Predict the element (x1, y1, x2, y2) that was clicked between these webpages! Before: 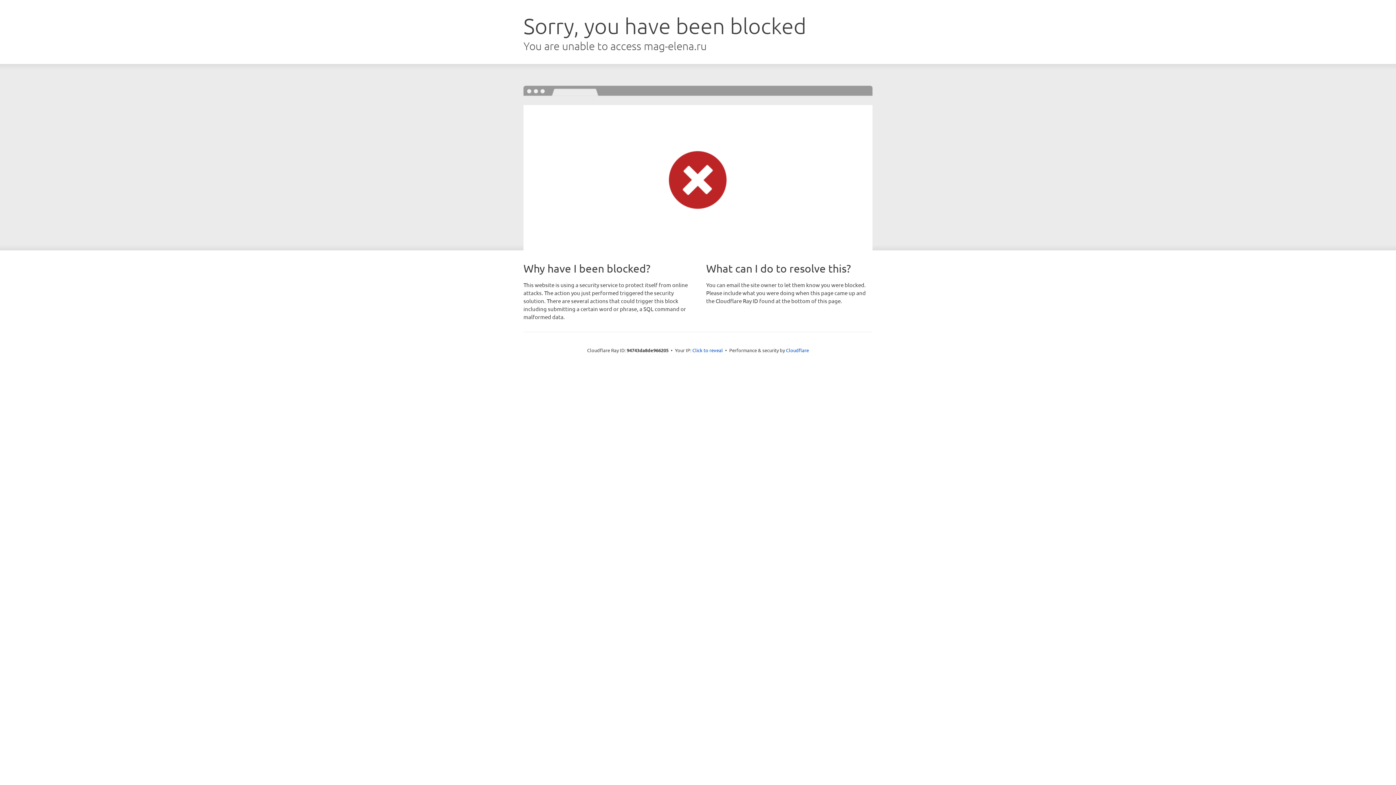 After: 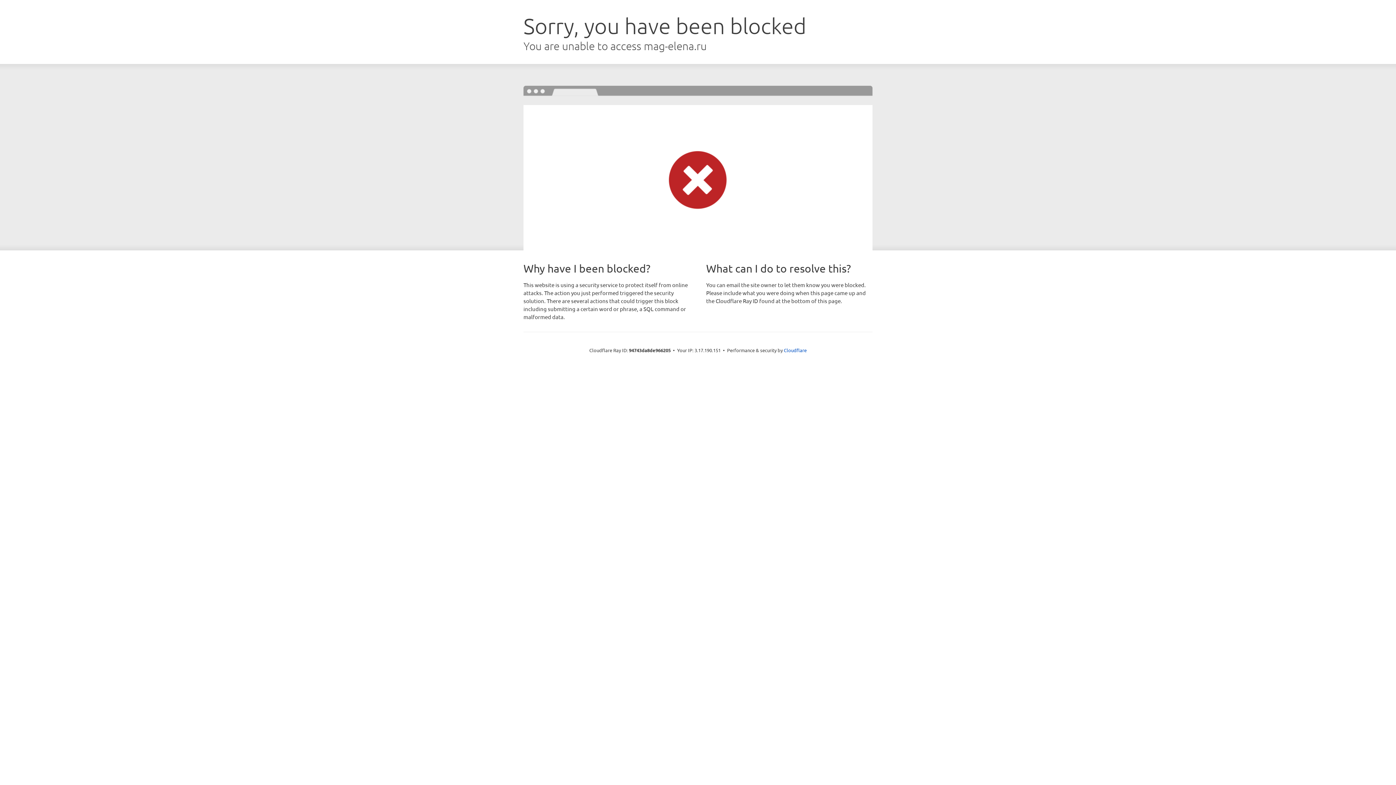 Action: bbox: (692, 346, 723, 353) label: Click to reveal